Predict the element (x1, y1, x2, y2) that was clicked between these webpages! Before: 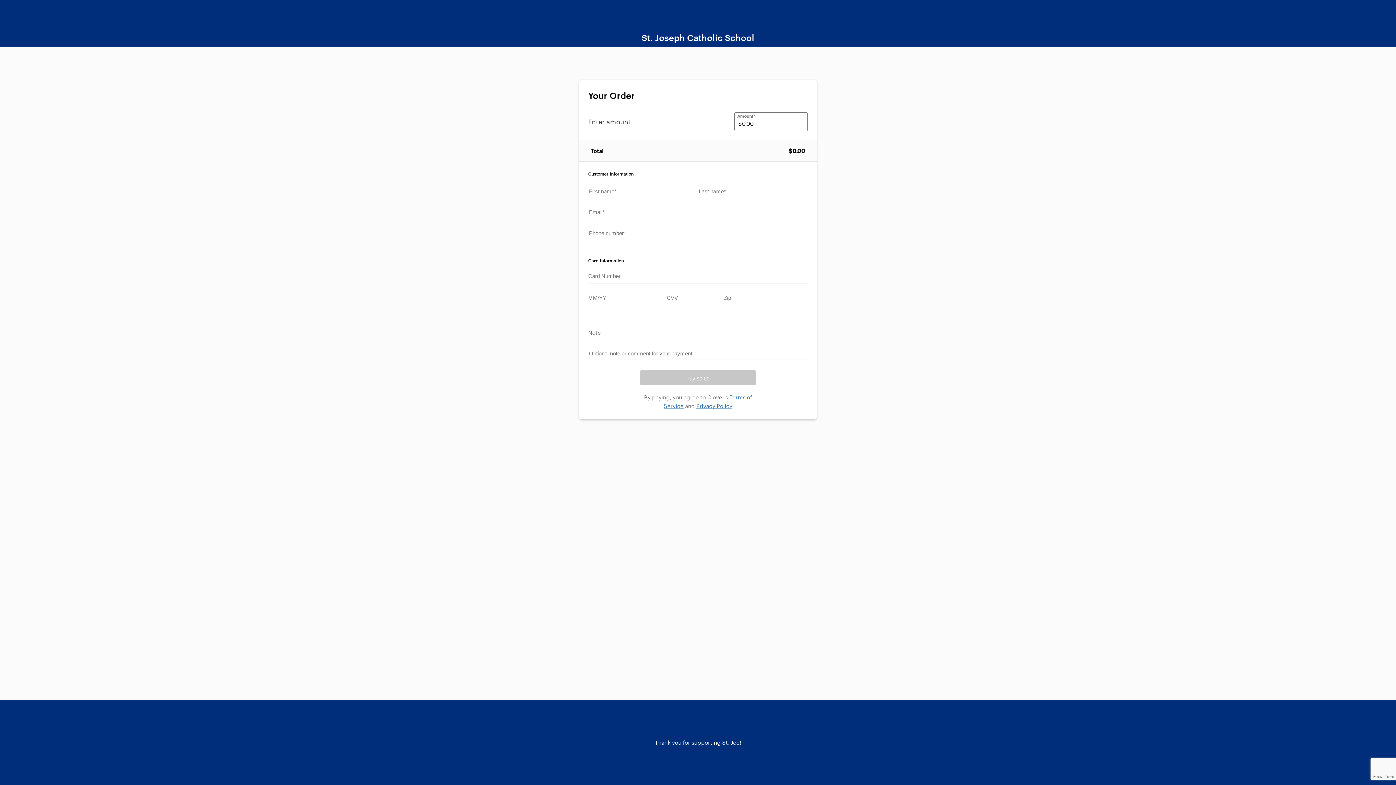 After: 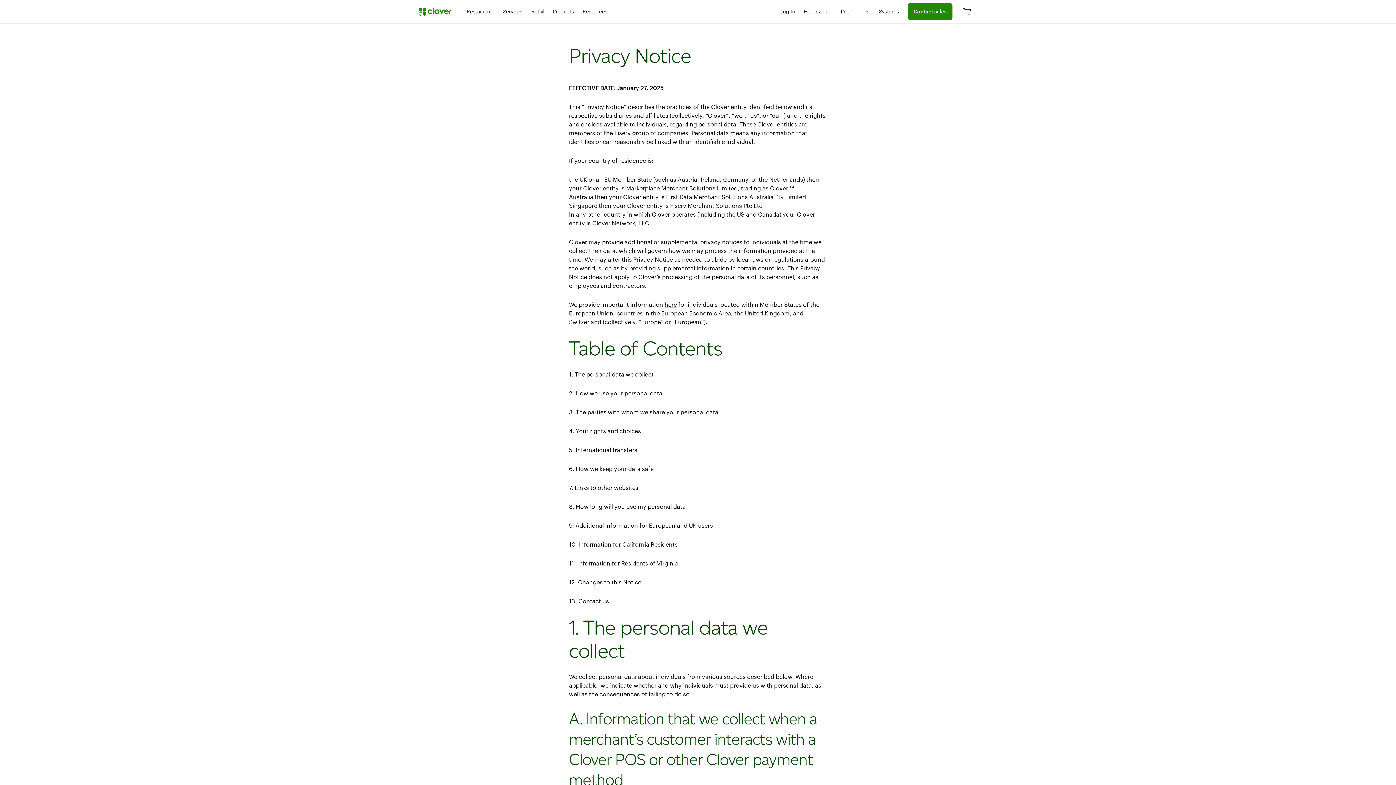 Action: label: Privacy Policy bbox: (696, 402, 732, 409)